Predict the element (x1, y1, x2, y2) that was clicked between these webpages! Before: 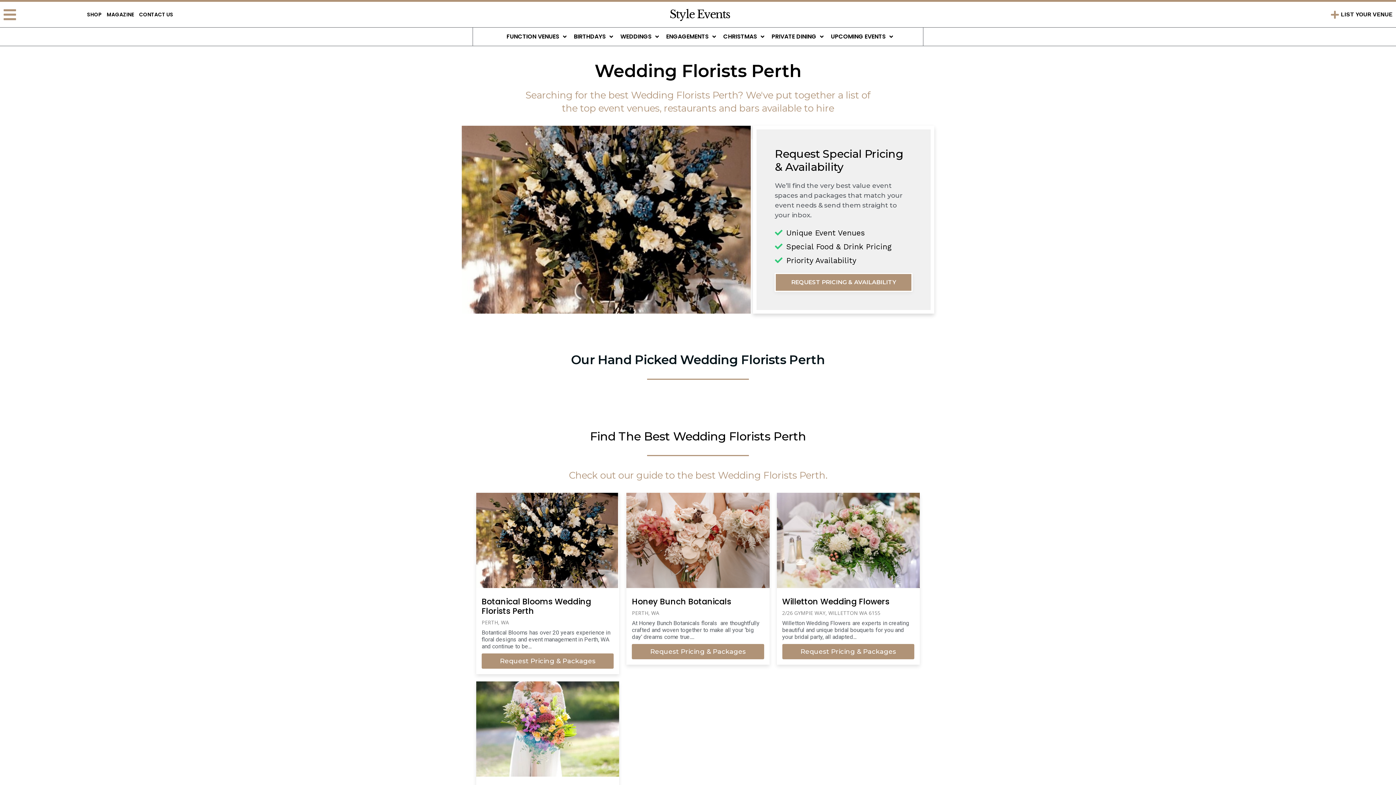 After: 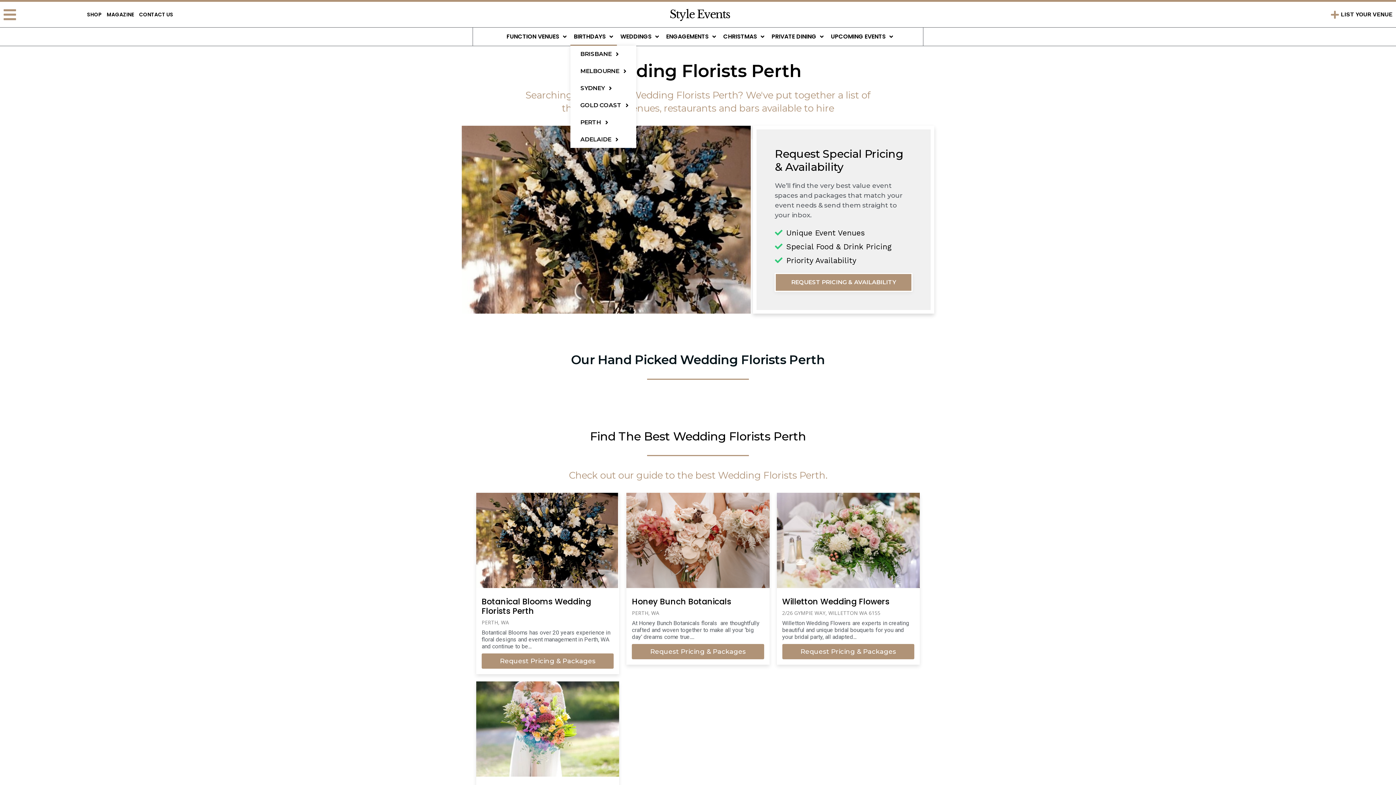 Action: label: BIRTHDAYS bbox: (570, 27, 616, 45)